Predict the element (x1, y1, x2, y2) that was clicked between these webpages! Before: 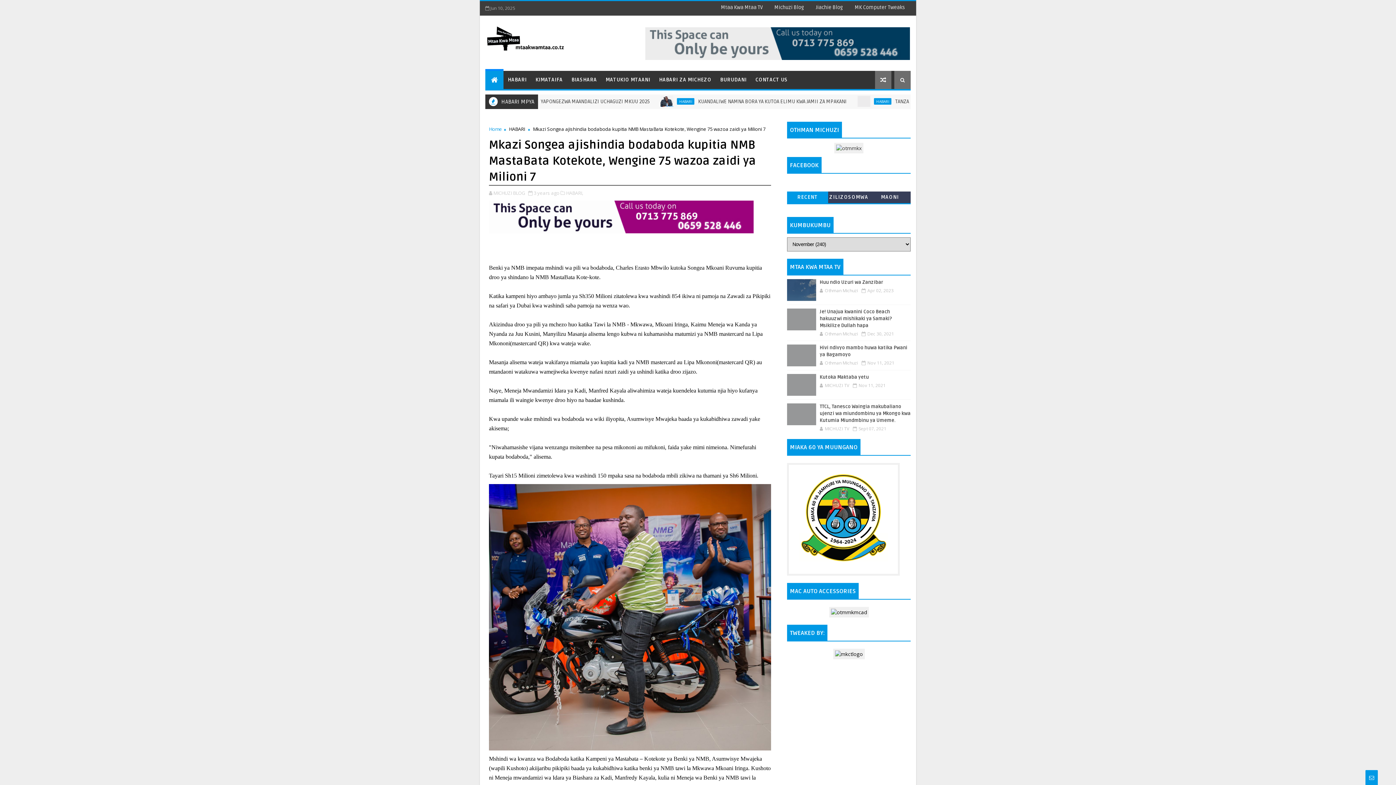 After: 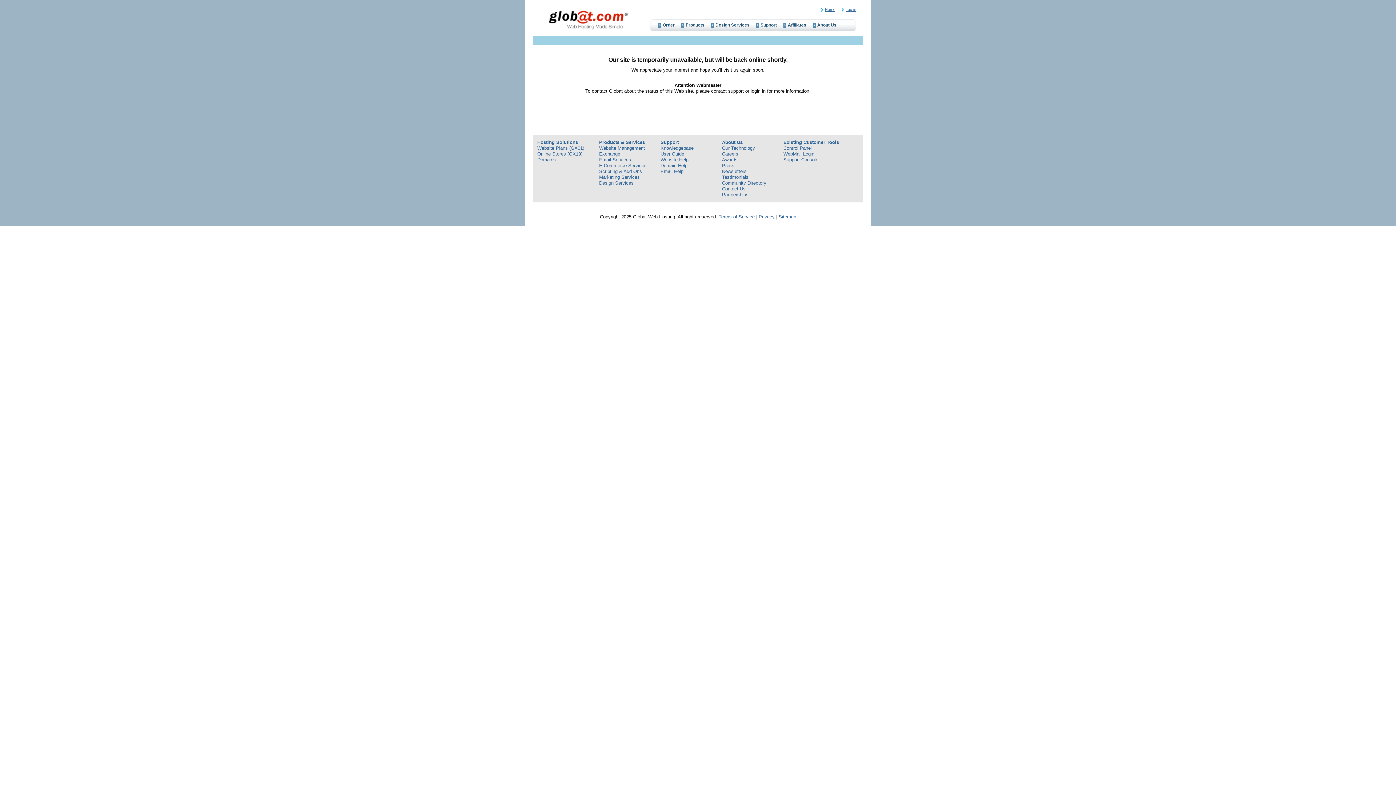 Action: label: MK Computer Tweaks bbox: (849, 1, 910, 14)